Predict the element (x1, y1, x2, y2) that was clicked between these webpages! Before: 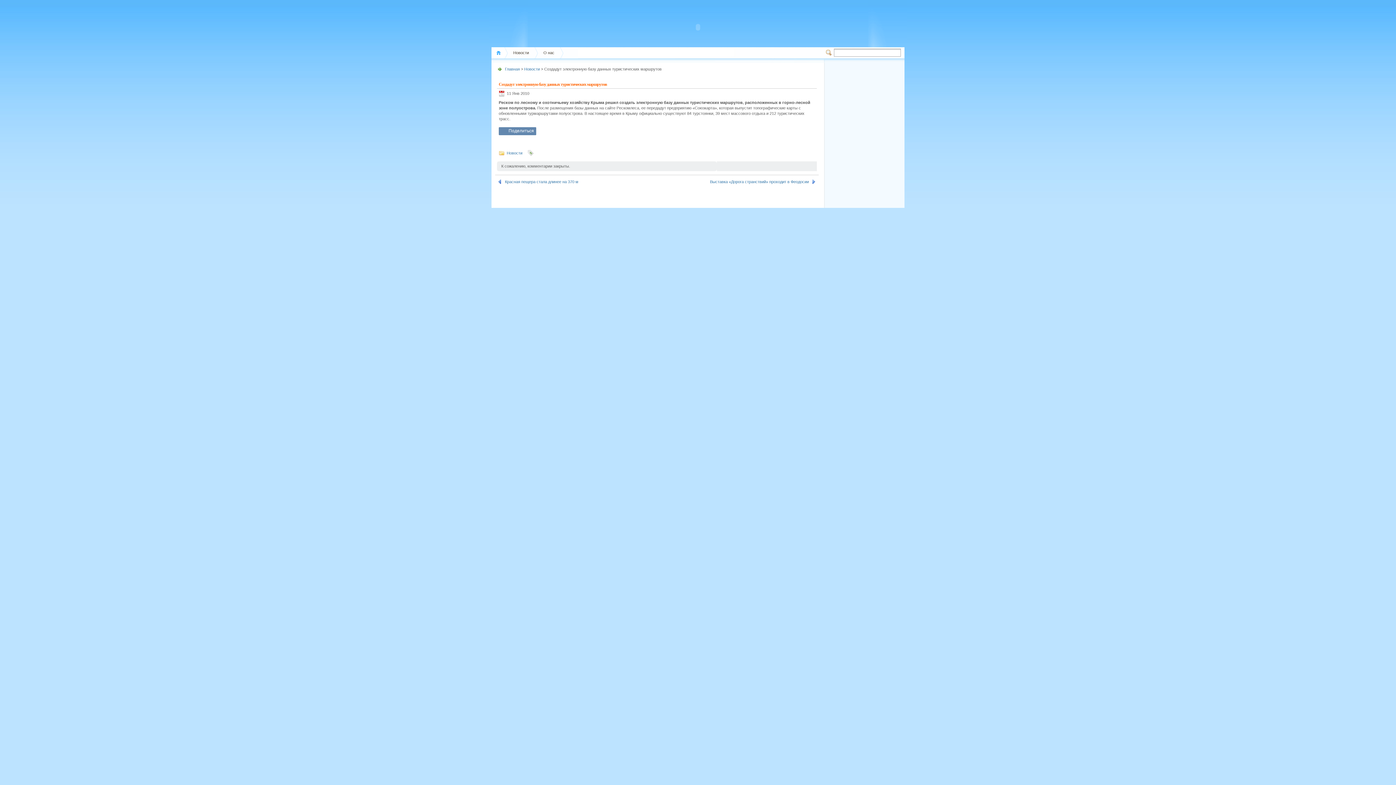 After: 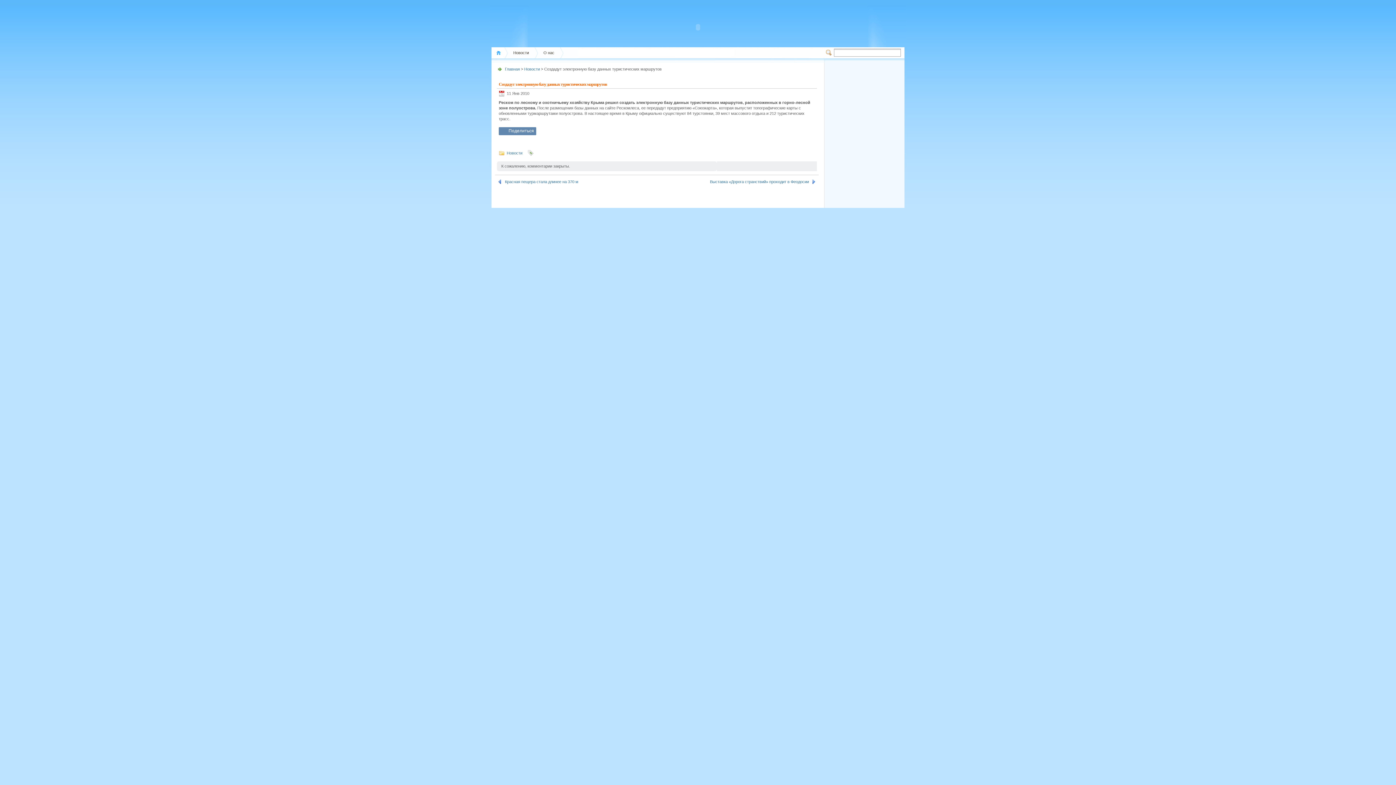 Action: bbox: (560, 47, 578, 58)